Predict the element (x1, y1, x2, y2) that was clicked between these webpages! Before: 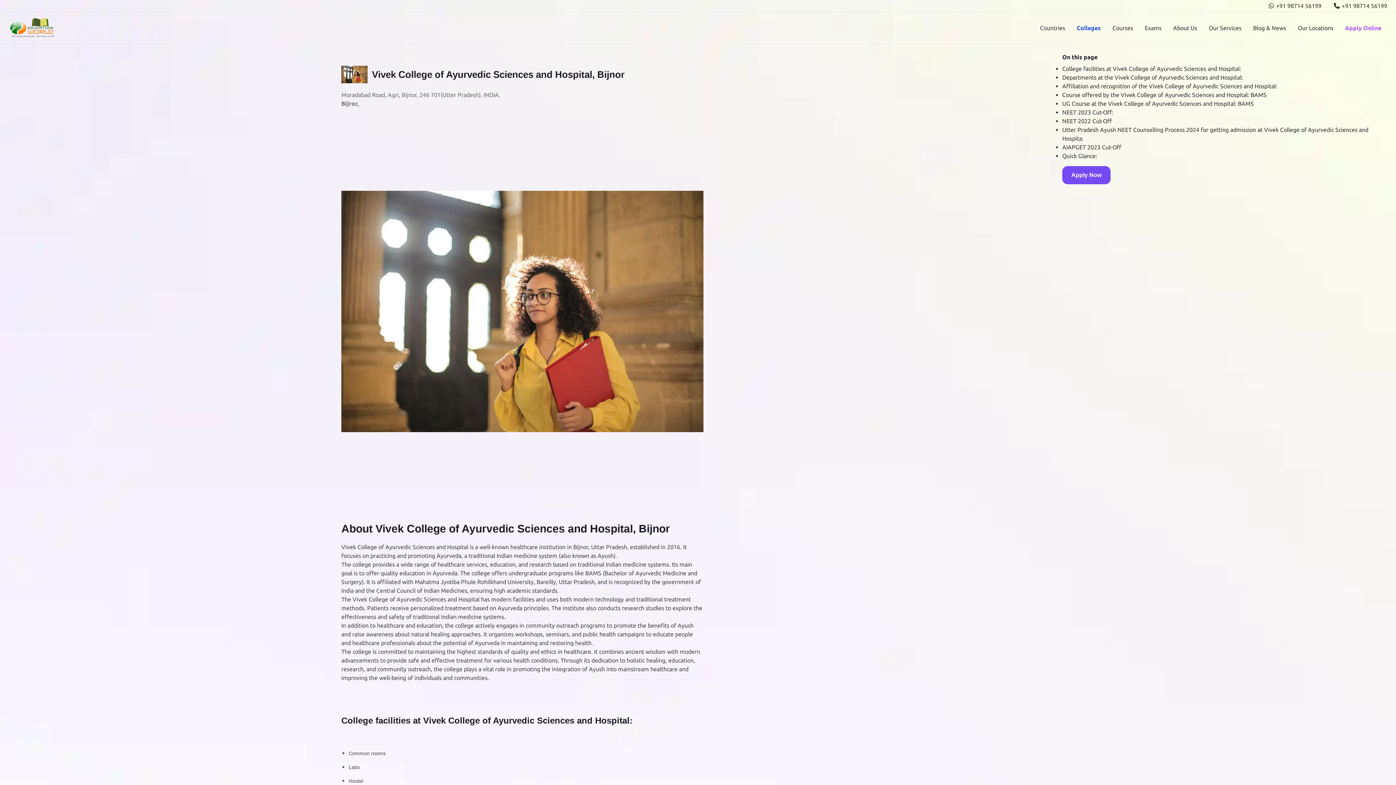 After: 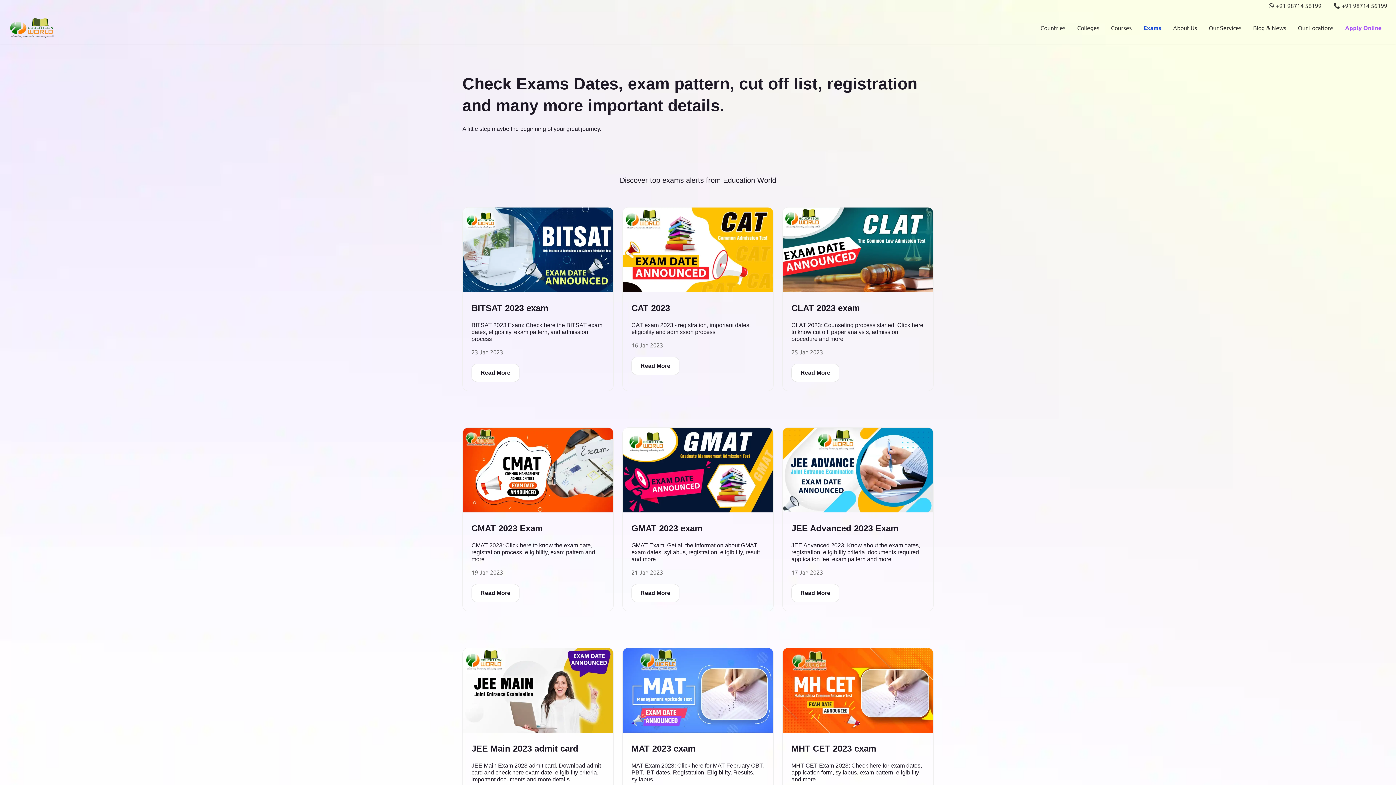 Action: label: Exams bbox: (1139, 20, 1167, 35)